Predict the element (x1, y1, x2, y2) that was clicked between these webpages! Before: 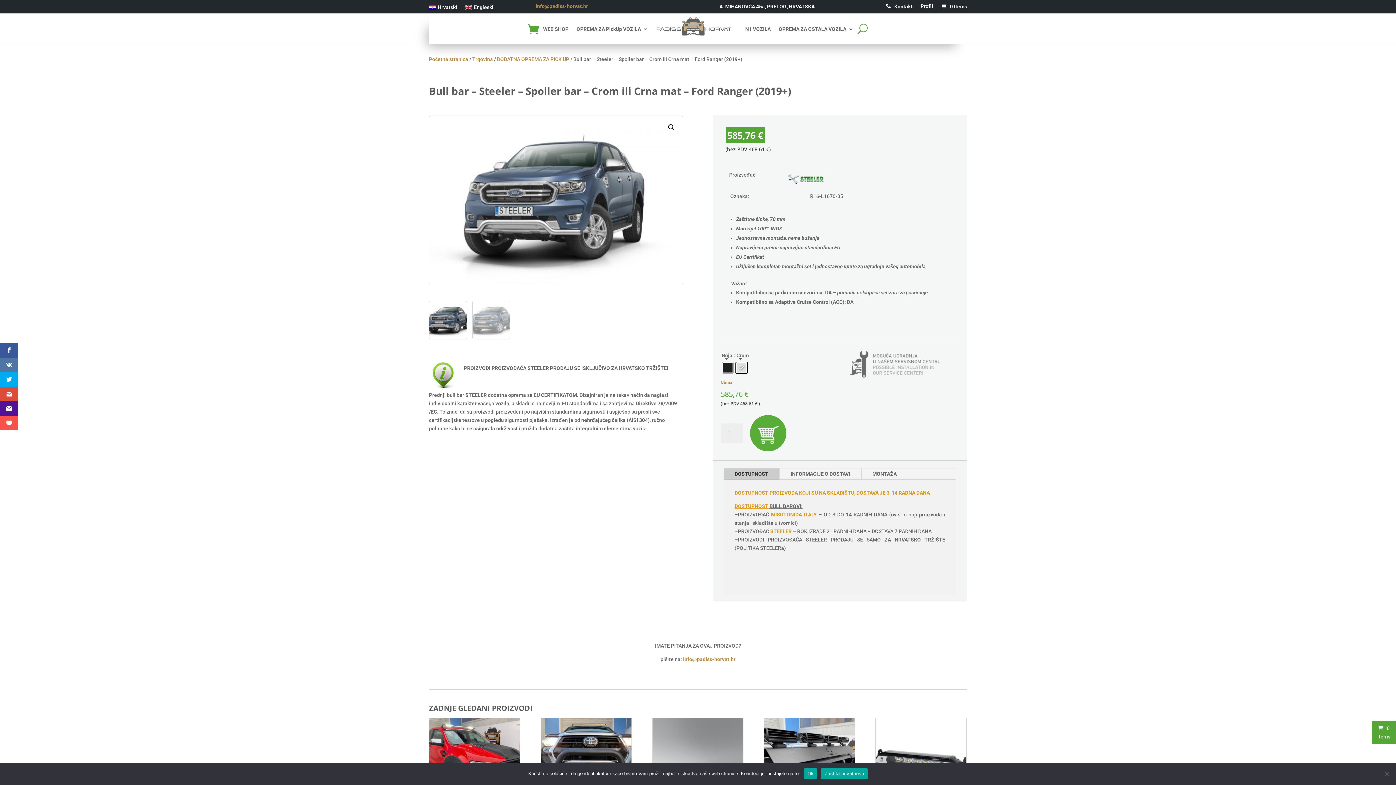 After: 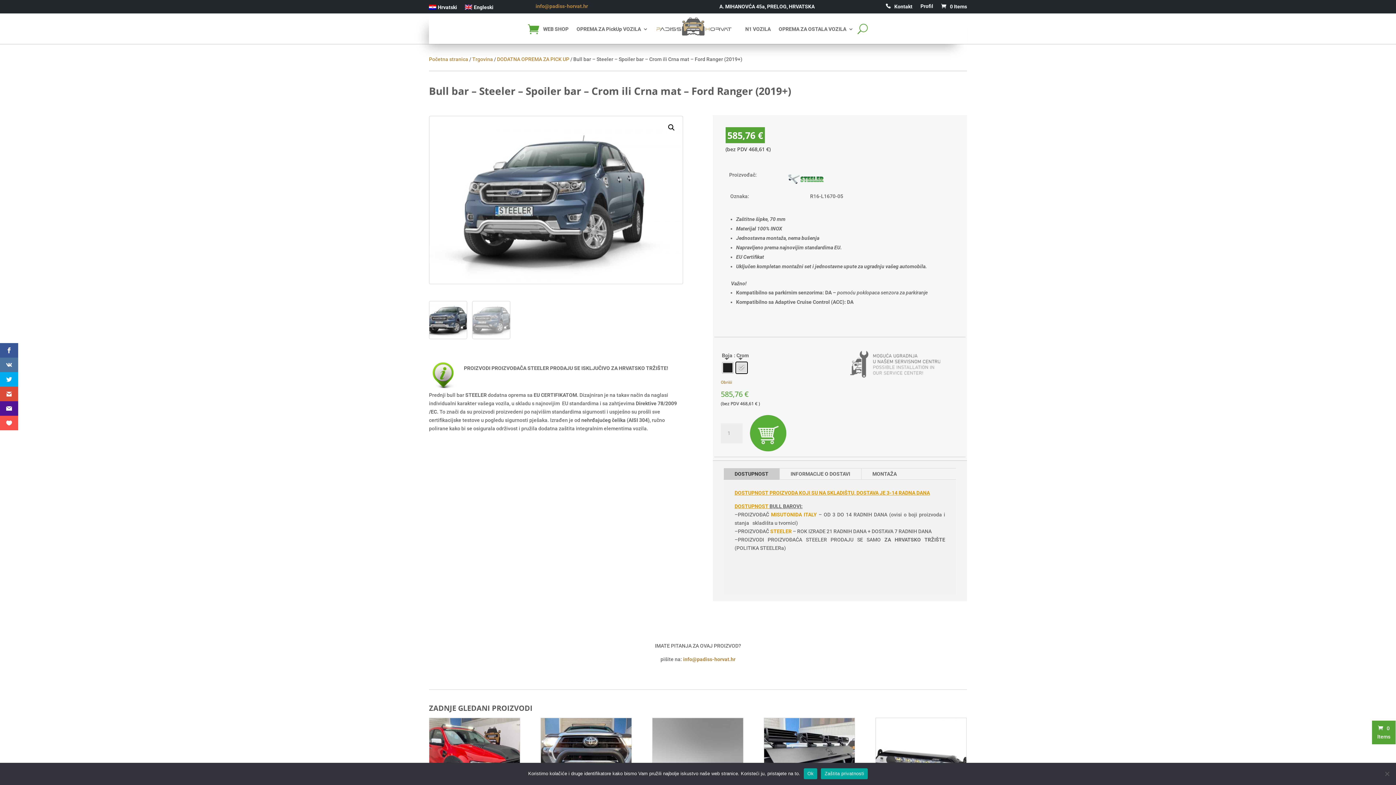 Action: label: Hrvatski bbox: (429, 4, 457, 12)